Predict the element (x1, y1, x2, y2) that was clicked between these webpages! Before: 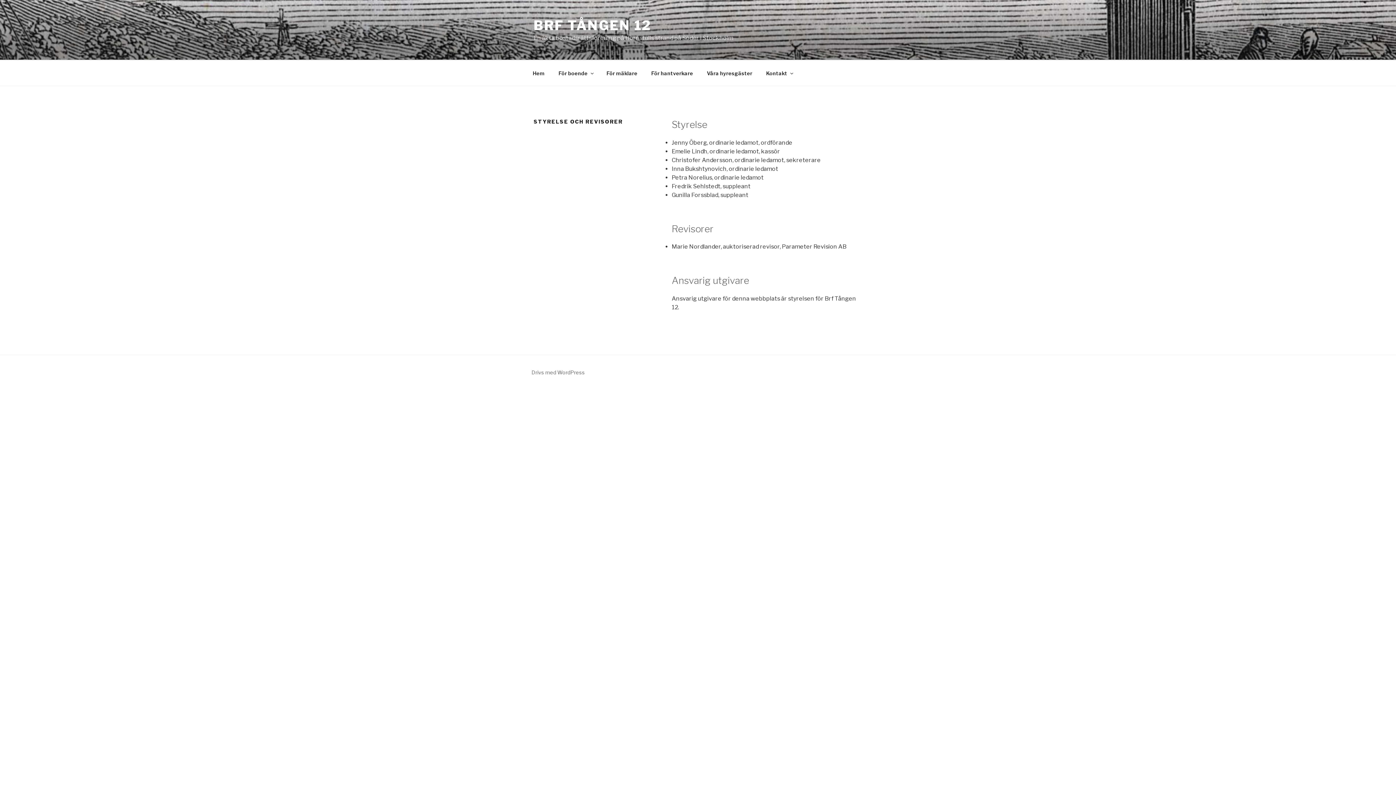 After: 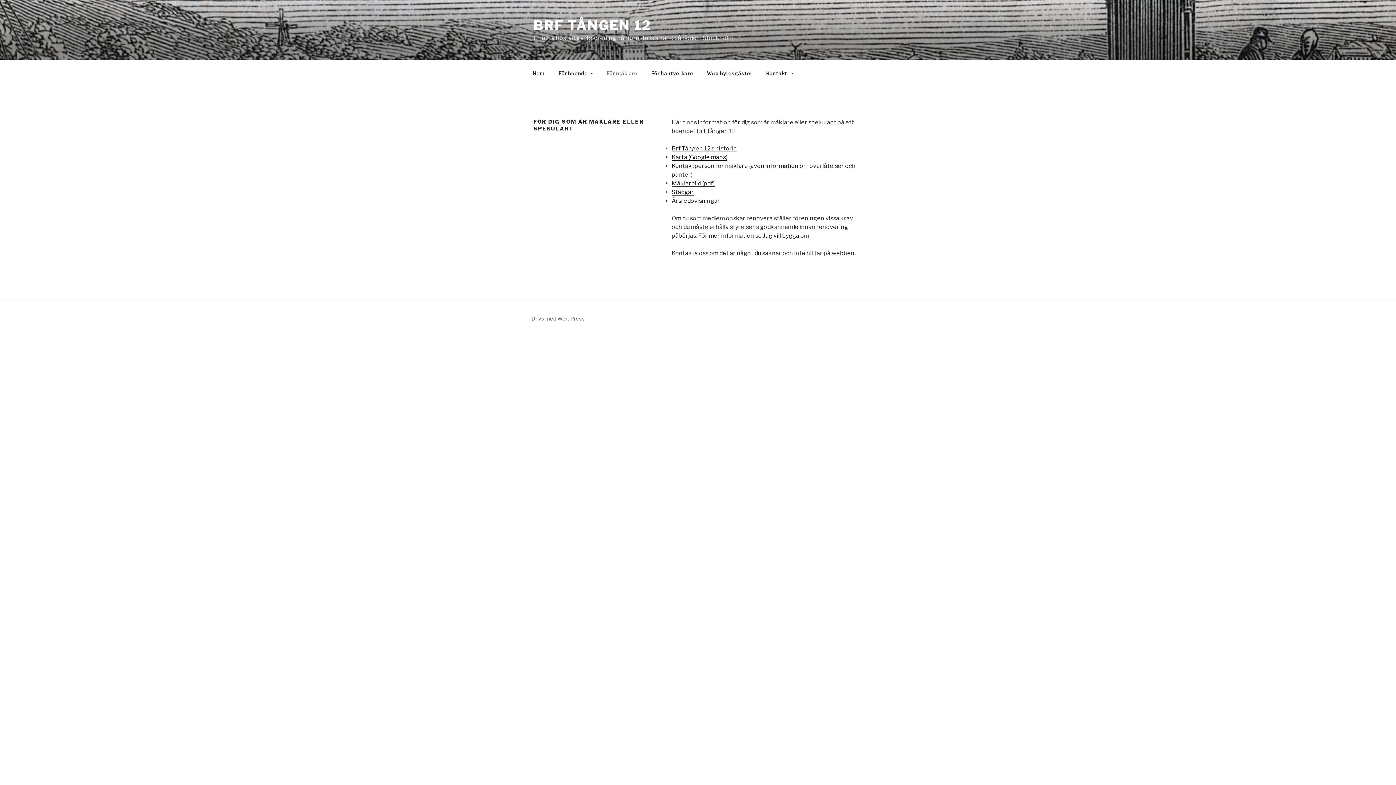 Action: bbox: (600, 64, 644, 82) label: För mäklare